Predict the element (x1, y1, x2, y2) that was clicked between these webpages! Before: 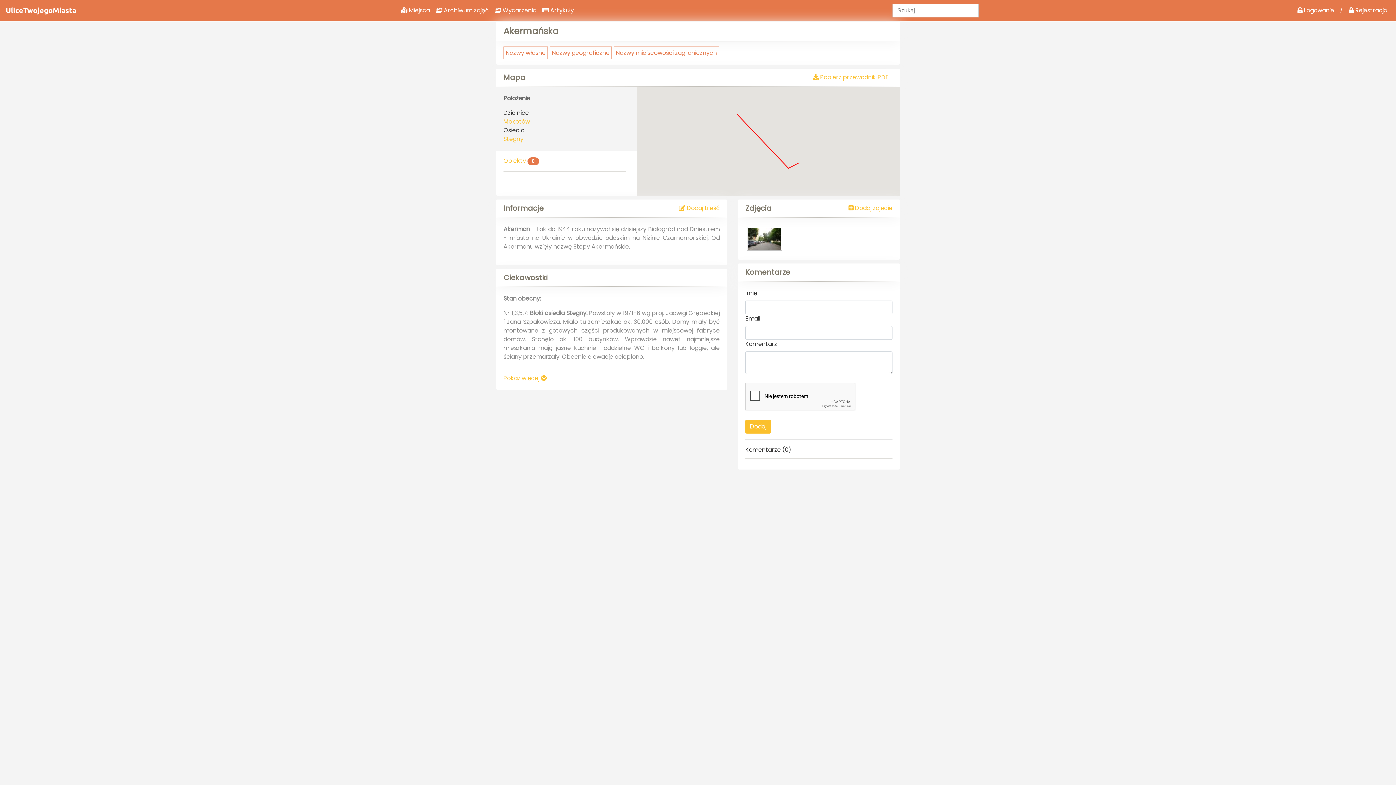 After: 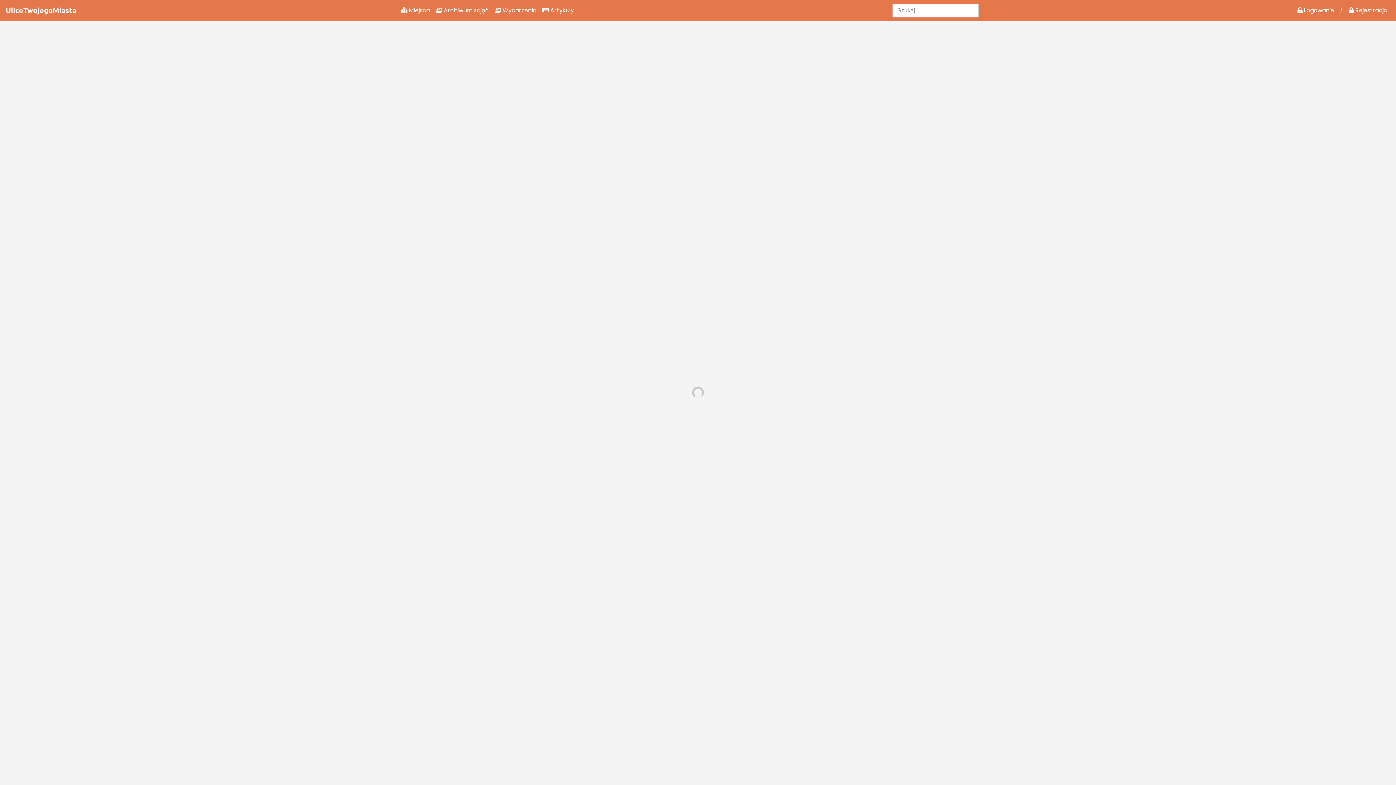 Action: bbox: (539, 2, 576, 18) label:  Artykuły